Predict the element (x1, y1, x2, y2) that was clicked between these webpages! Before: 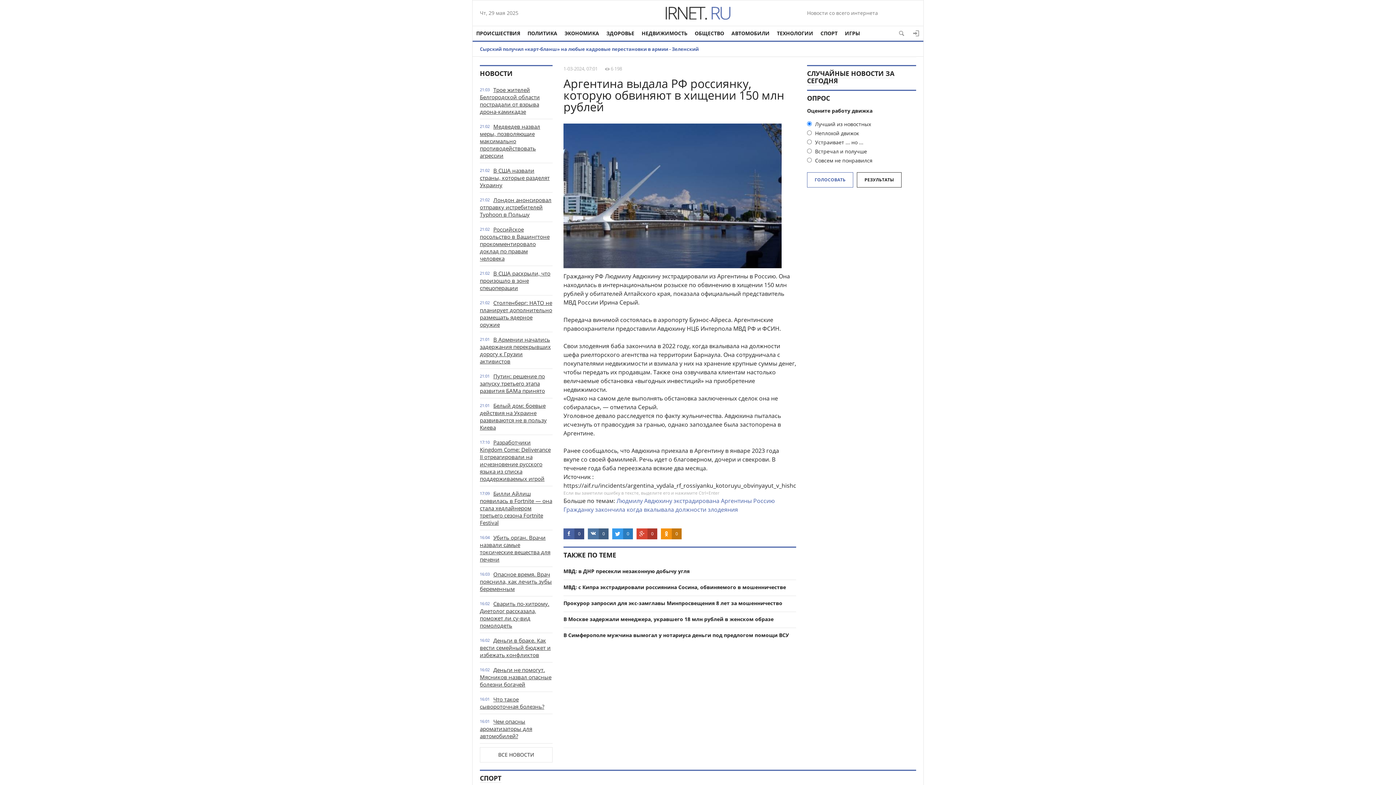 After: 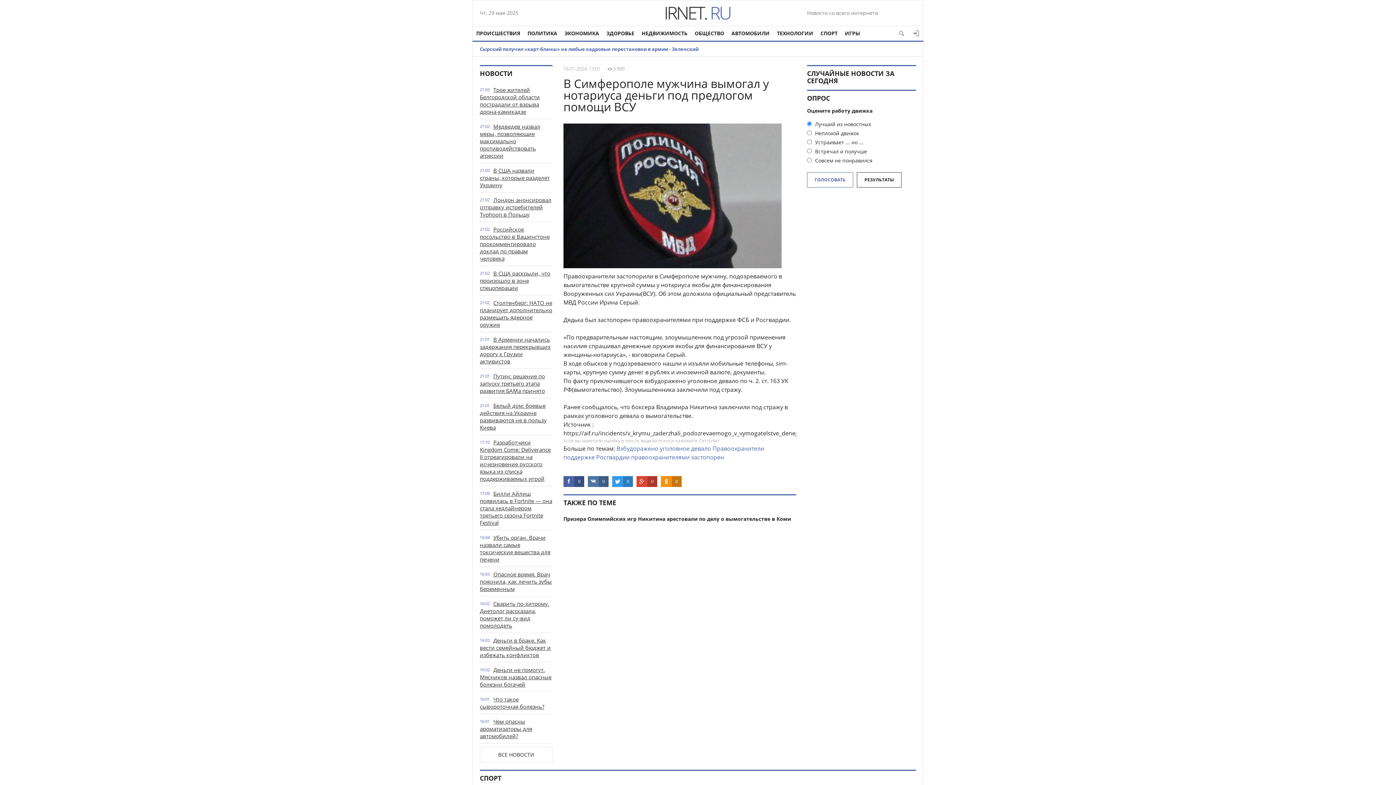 Action: bbox: (563, 632, 789, 638) label: В Симферополе мужчина вымогал у нотариуса деньги под предлогом помощи ВСУ